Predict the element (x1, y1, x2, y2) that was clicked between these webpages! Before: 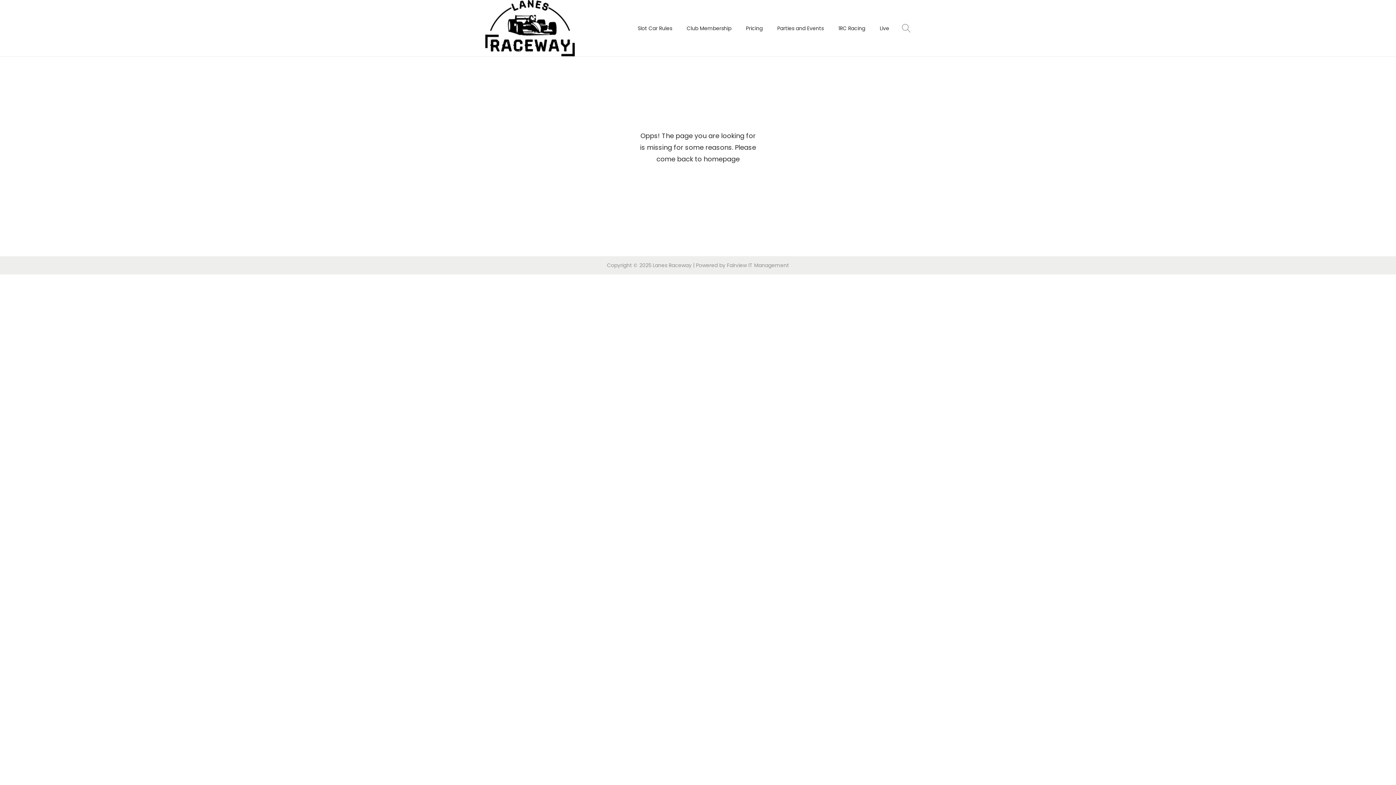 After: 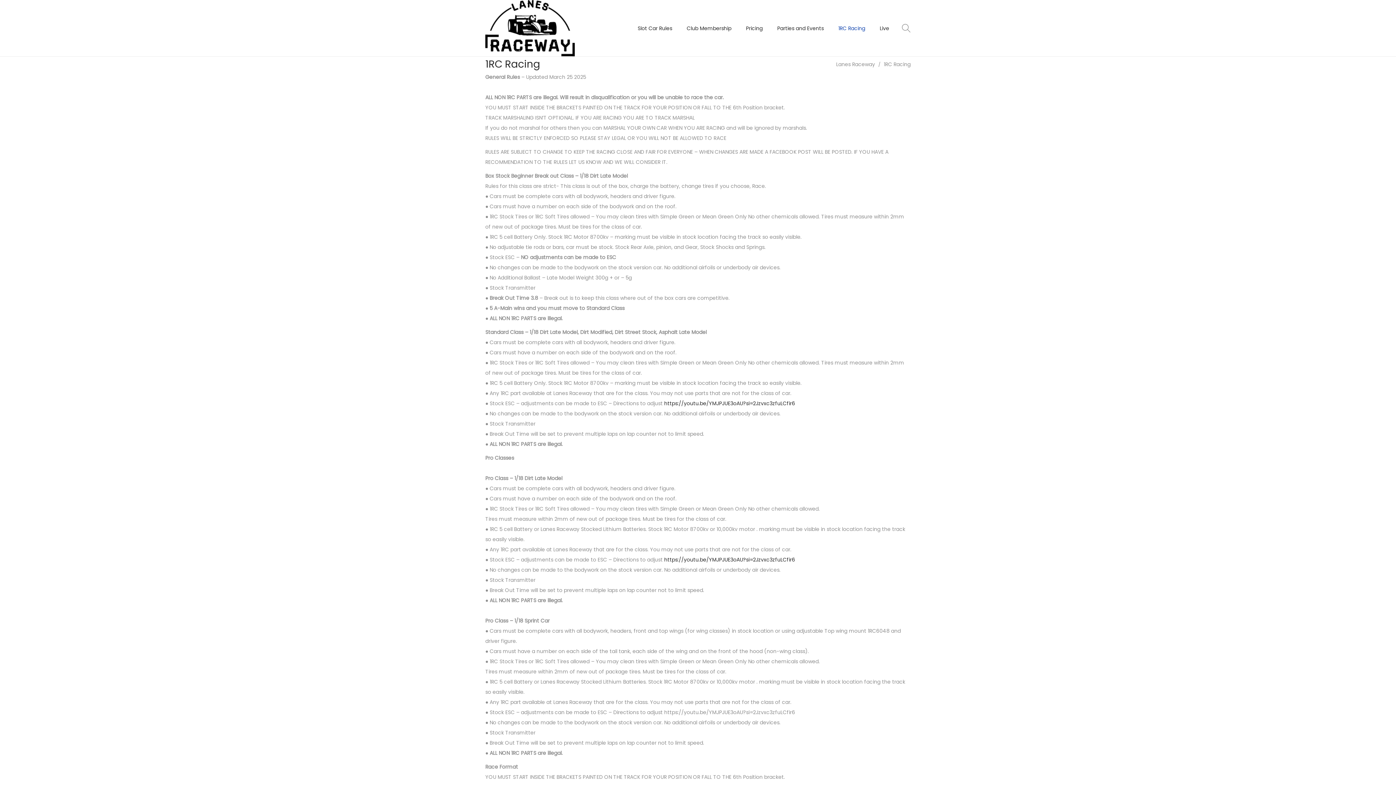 Action: bbox: (838, 11, 865, 44) label: 1RC Racing